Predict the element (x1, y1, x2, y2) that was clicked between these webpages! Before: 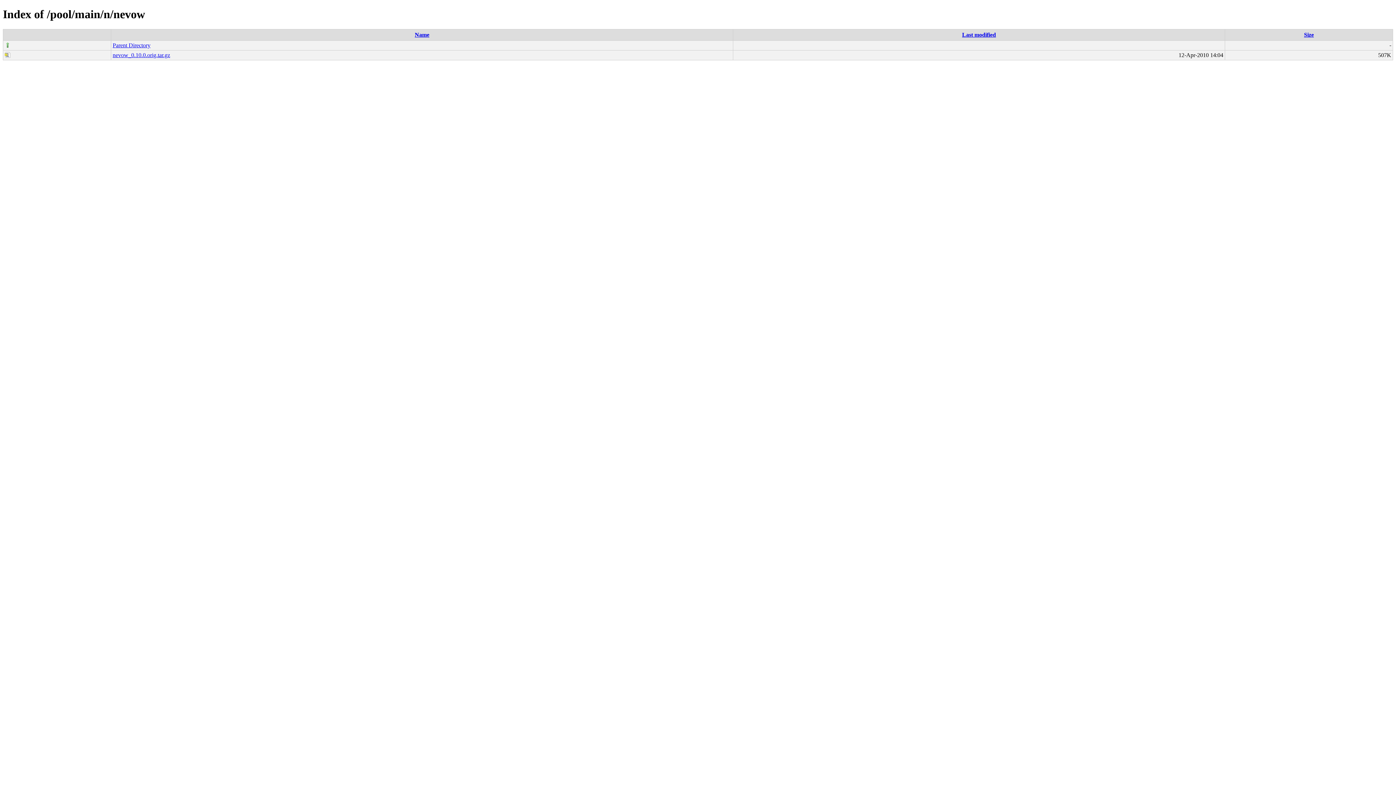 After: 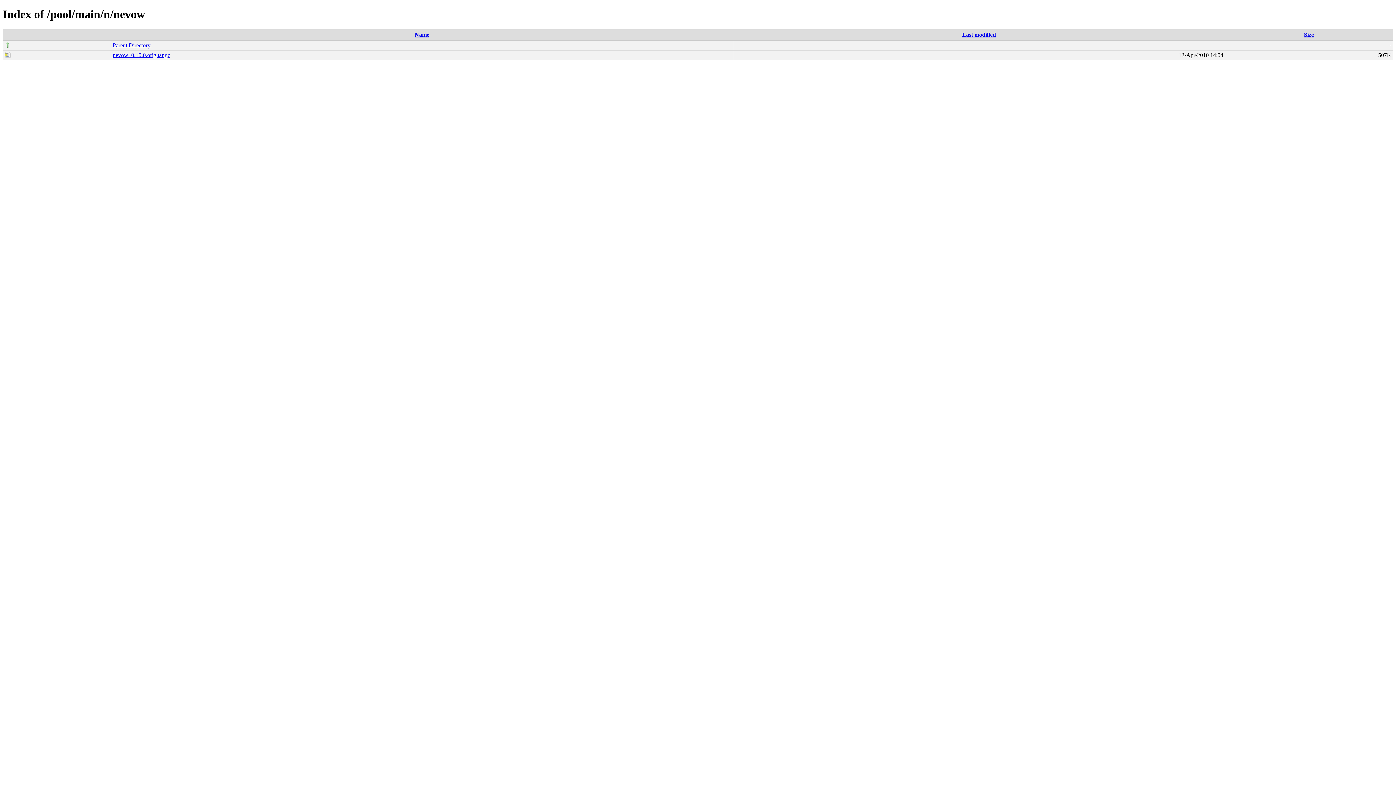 Action: bbox: (1304, 31, 1314, 37) label: Size